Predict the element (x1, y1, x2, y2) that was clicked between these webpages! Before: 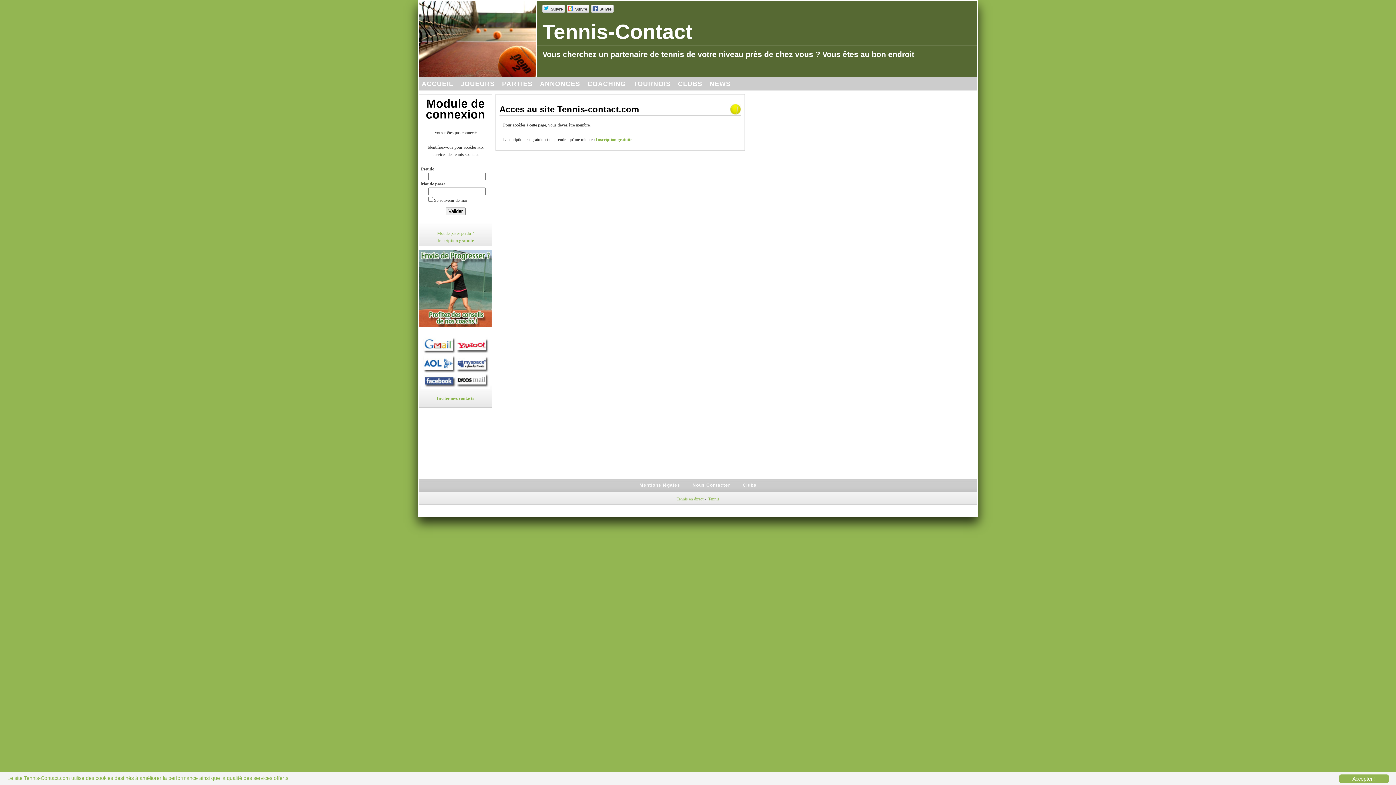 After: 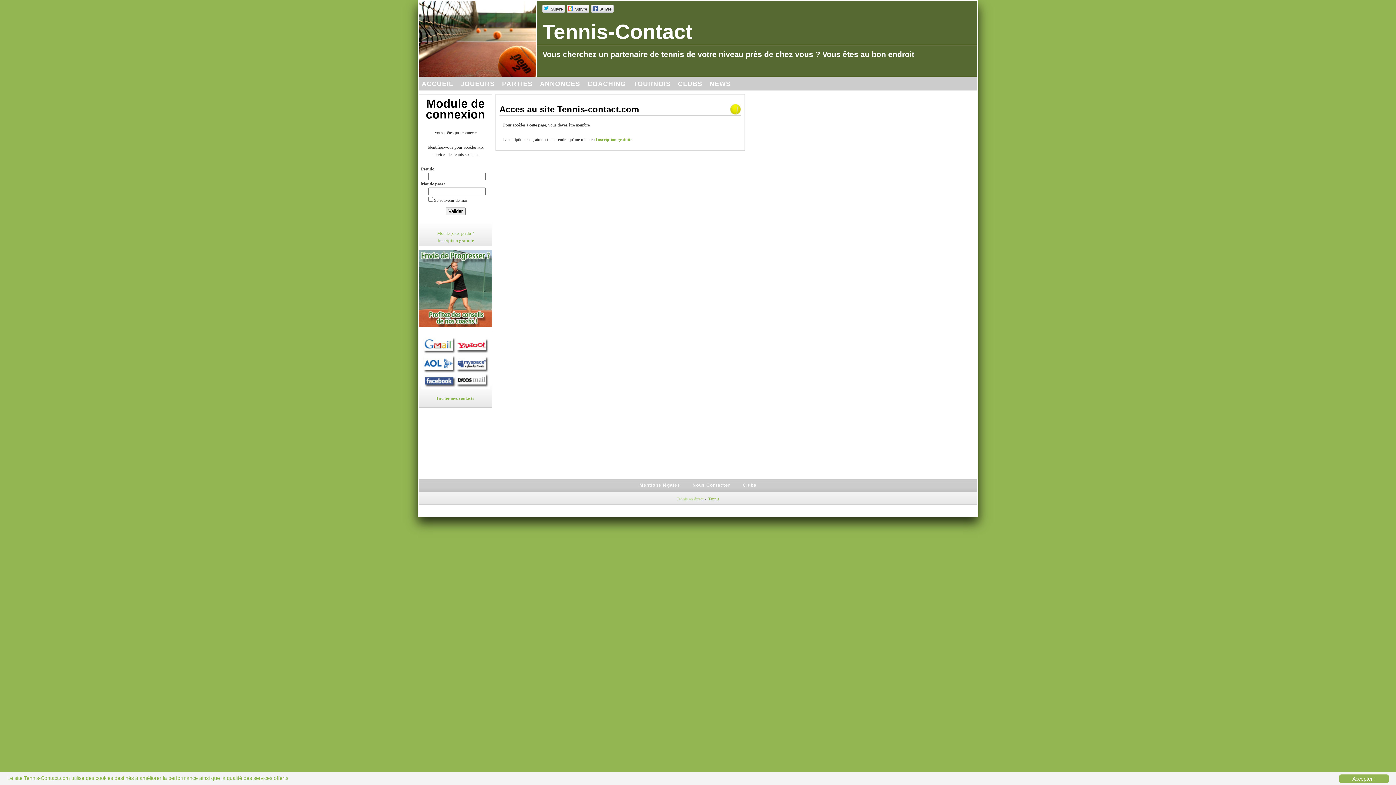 Action: label: Tennis en direct bbox: (676, 496, 703, 501)